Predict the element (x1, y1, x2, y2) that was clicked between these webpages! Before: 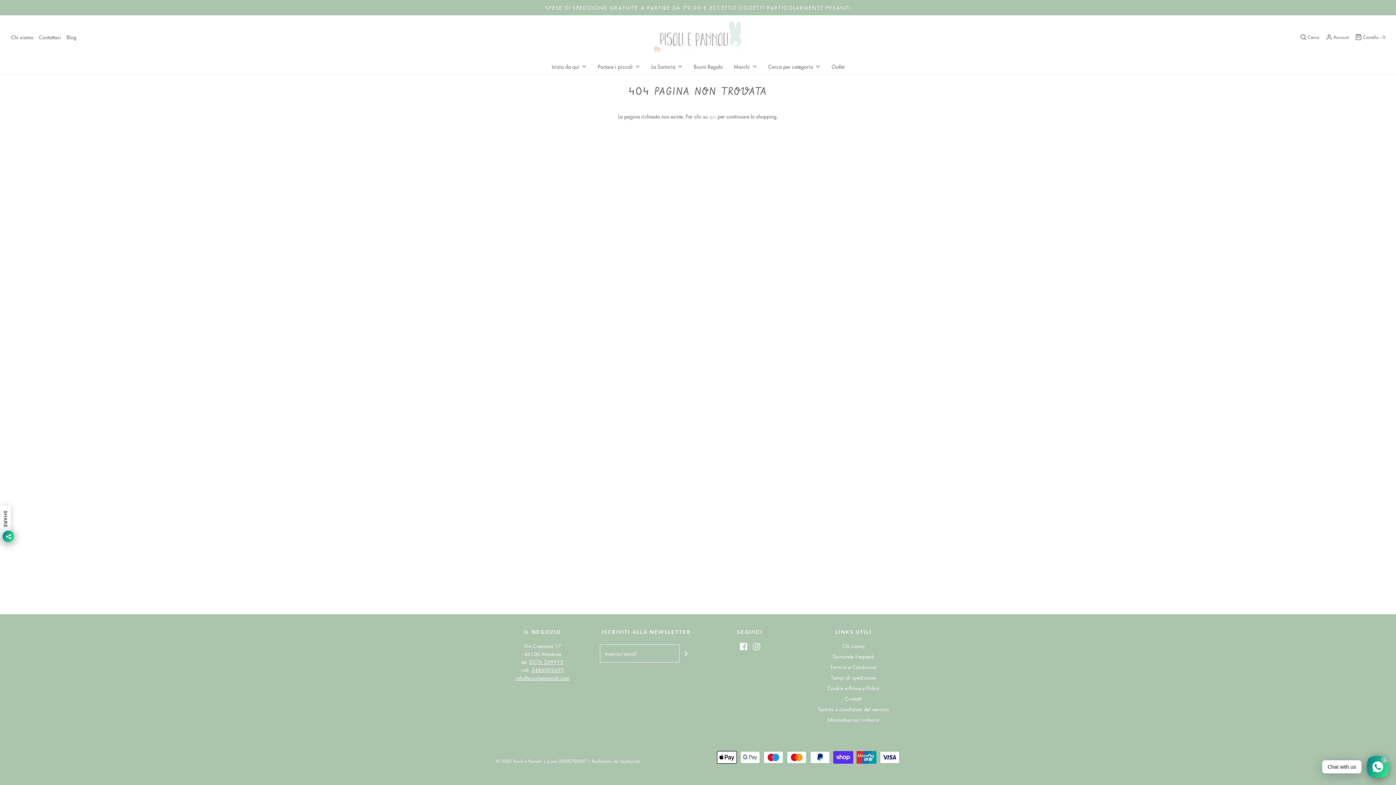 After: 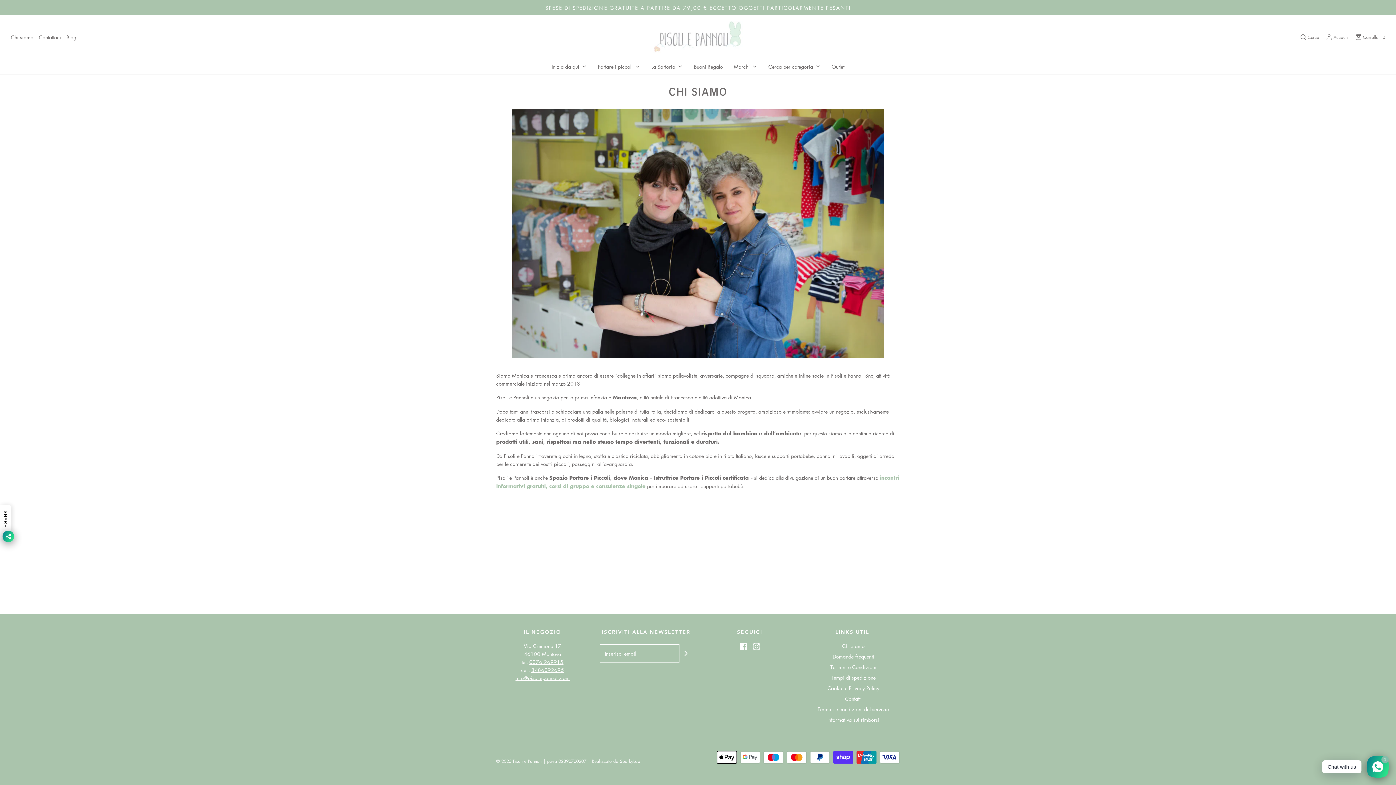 Action: bbox: (10, 33, 33, 41) label: Chi siamo